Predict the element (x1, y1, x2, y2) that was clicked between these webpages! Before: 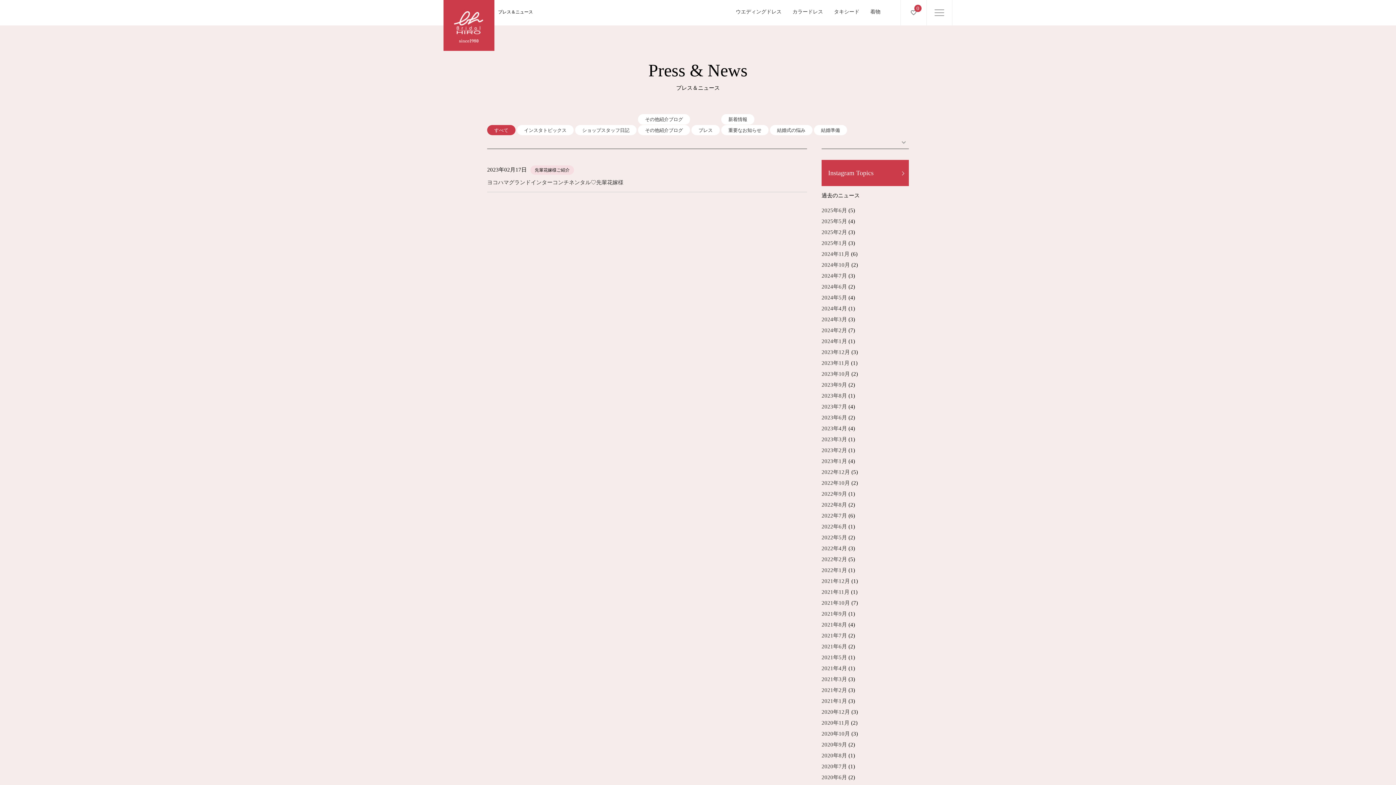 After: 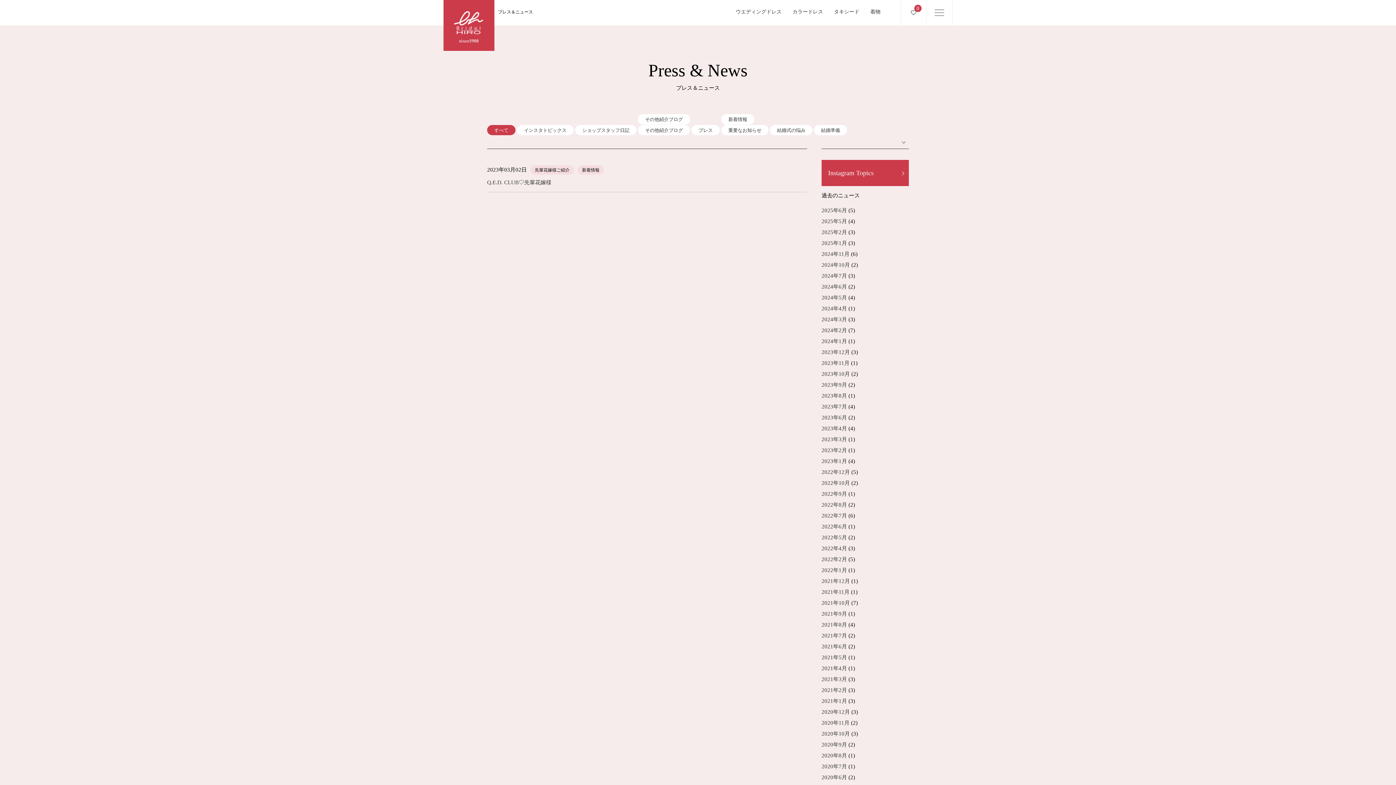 Action: bbox: (821, 436, 847, 442) label: 2023年3月